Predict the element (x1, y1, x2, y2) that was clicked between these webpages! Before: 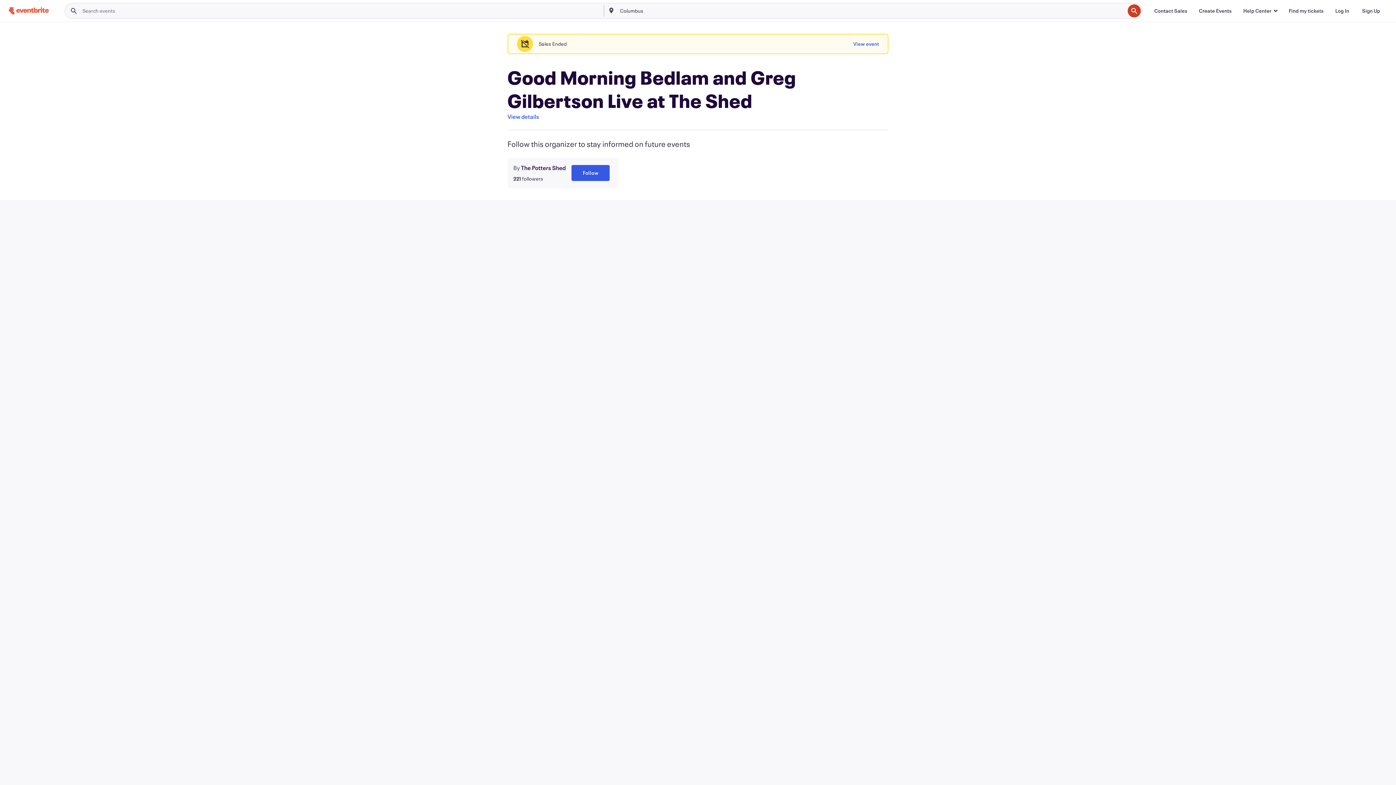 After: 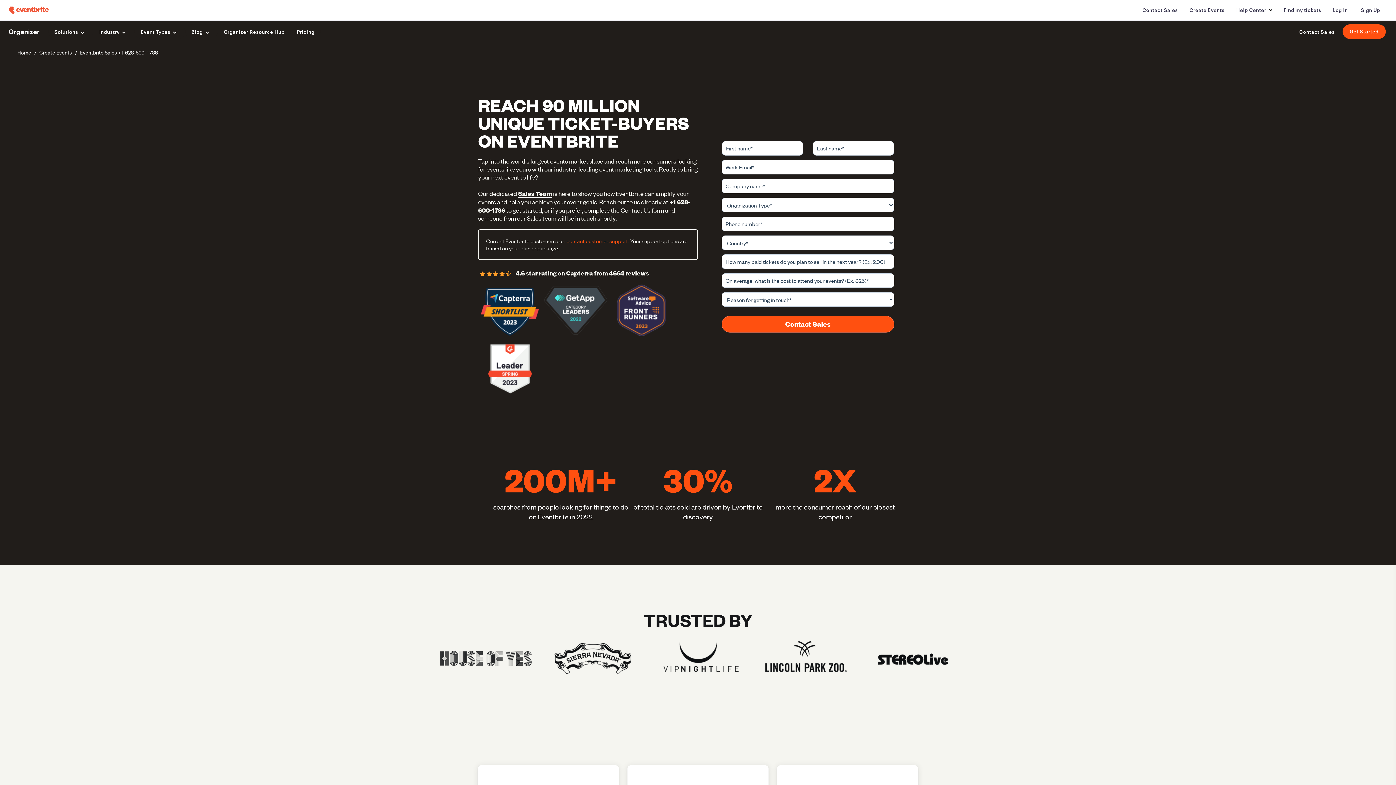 Action: label: Contact Sales bbox: (1148, 3, 1193, 18)